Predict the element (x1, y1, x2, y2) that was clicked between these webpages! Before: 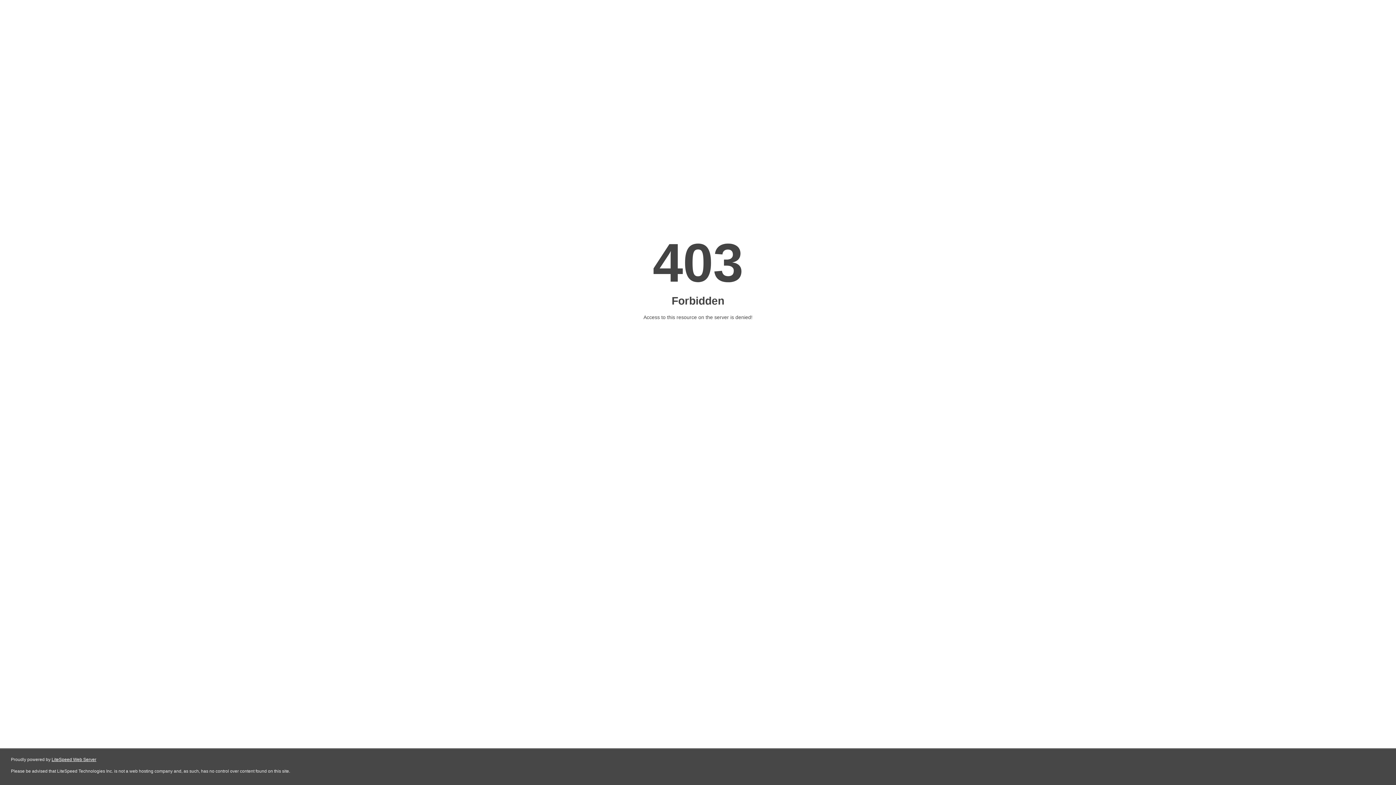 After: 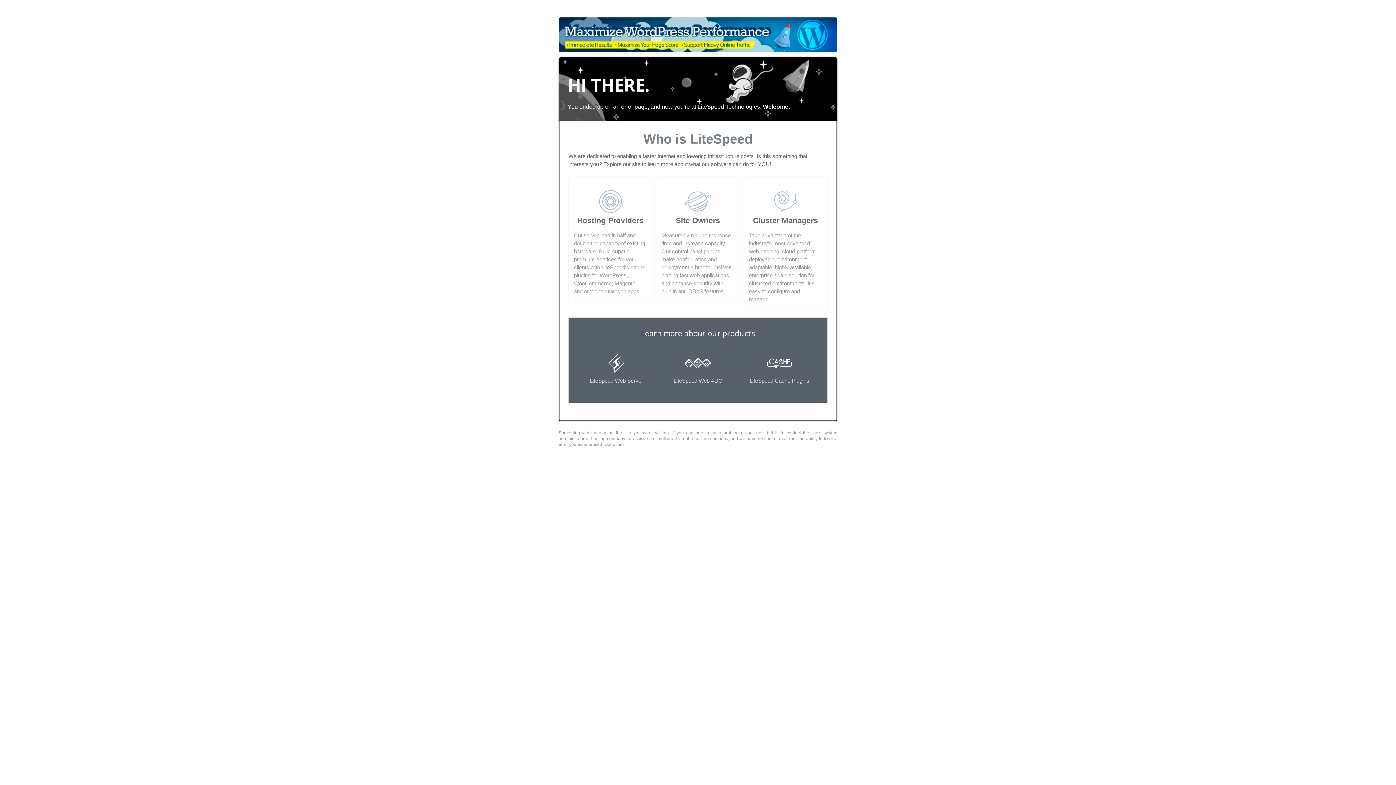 Action: label: LiteSpeed Web Server bbox: (51, 757, 96, 762)